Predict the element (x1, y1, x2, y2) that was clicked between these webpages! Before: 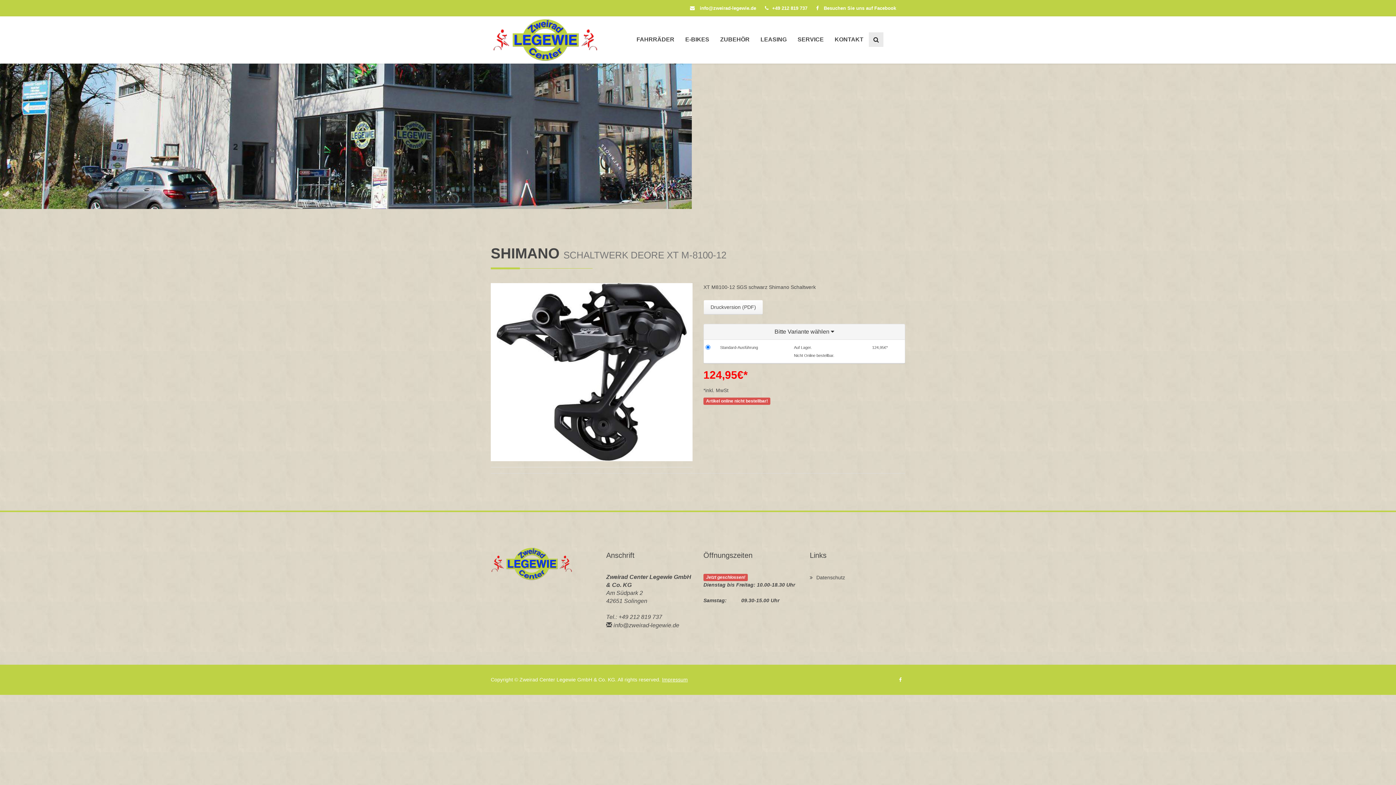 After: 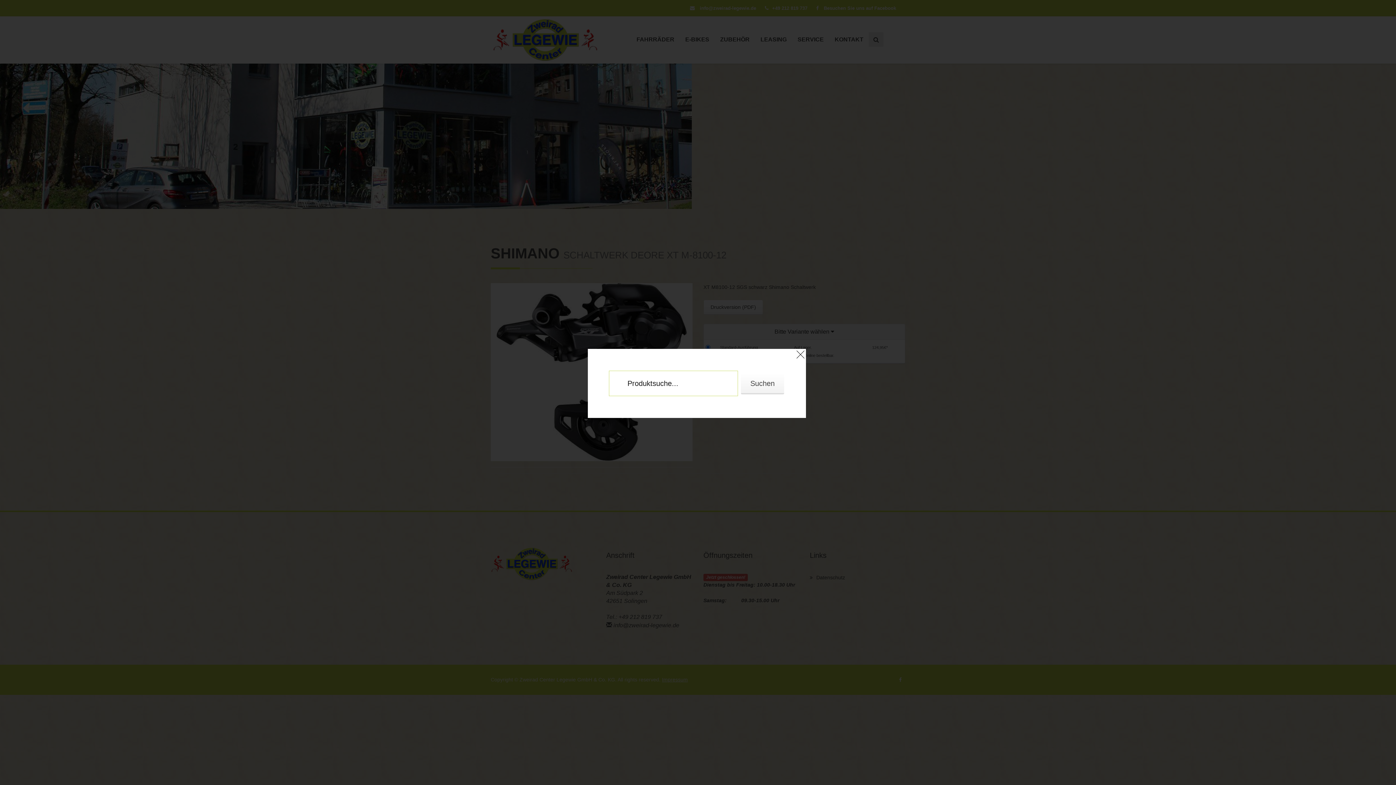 Action: bbox: (869, 32, 883, 57)